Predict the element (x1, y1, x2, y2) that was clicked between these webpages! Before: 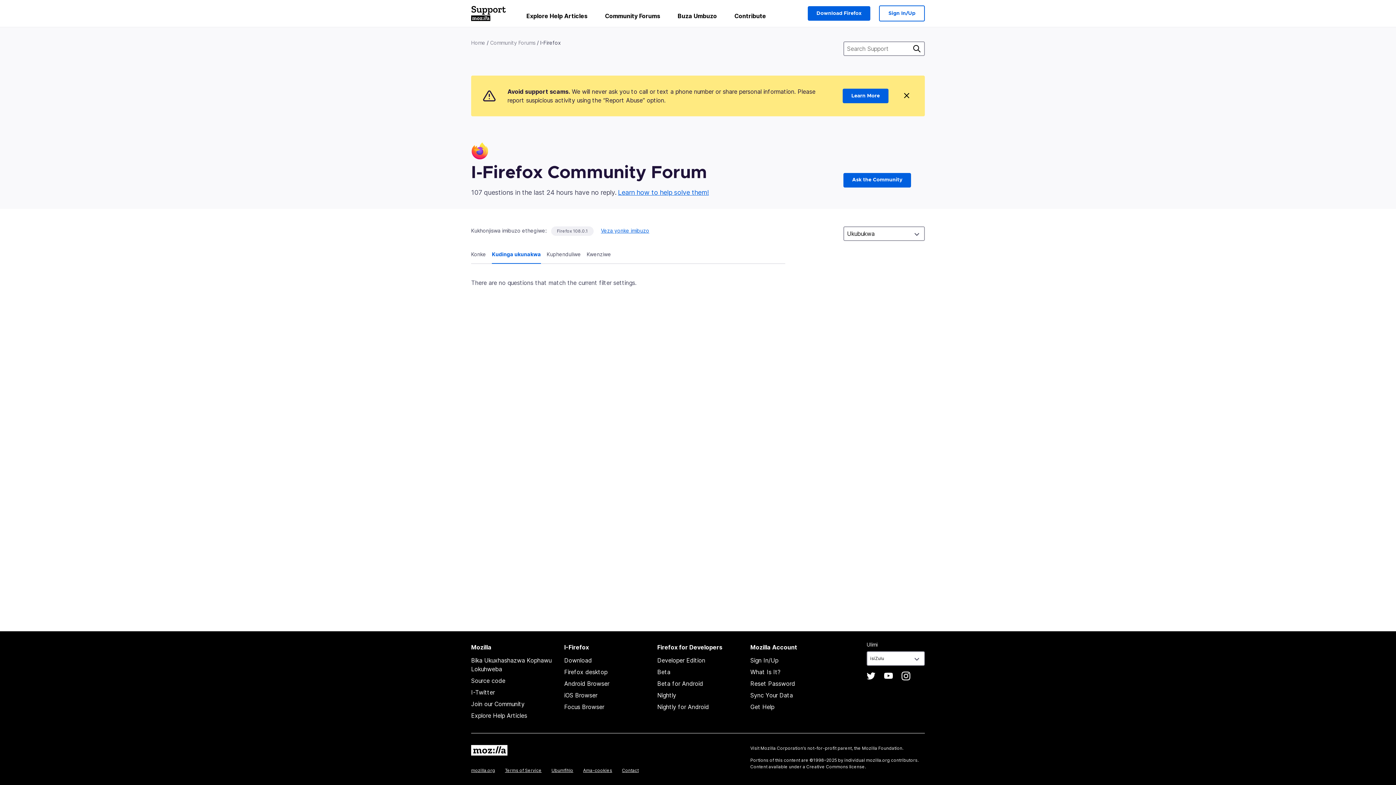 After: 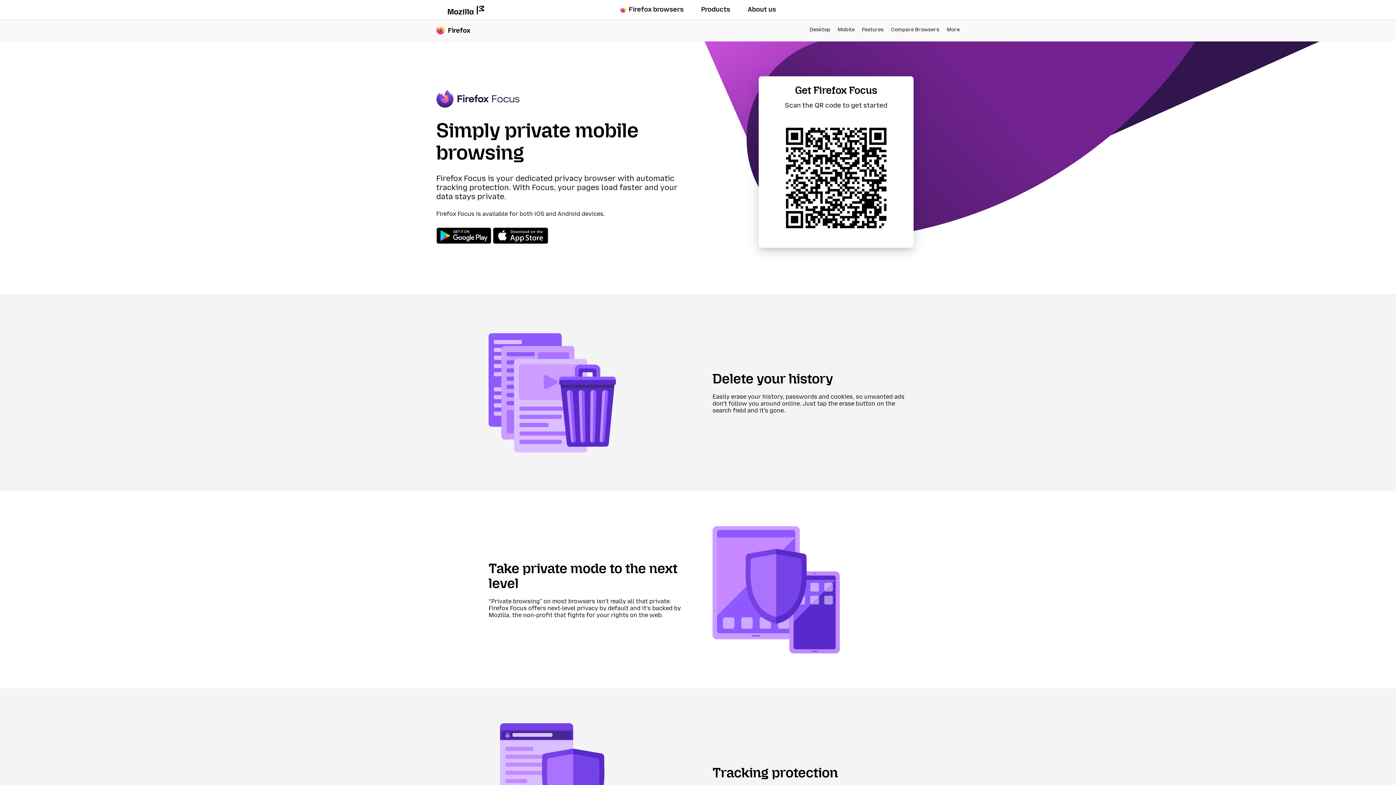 Action: bbox: (564, 703, 604, 710) label: Focus Browser